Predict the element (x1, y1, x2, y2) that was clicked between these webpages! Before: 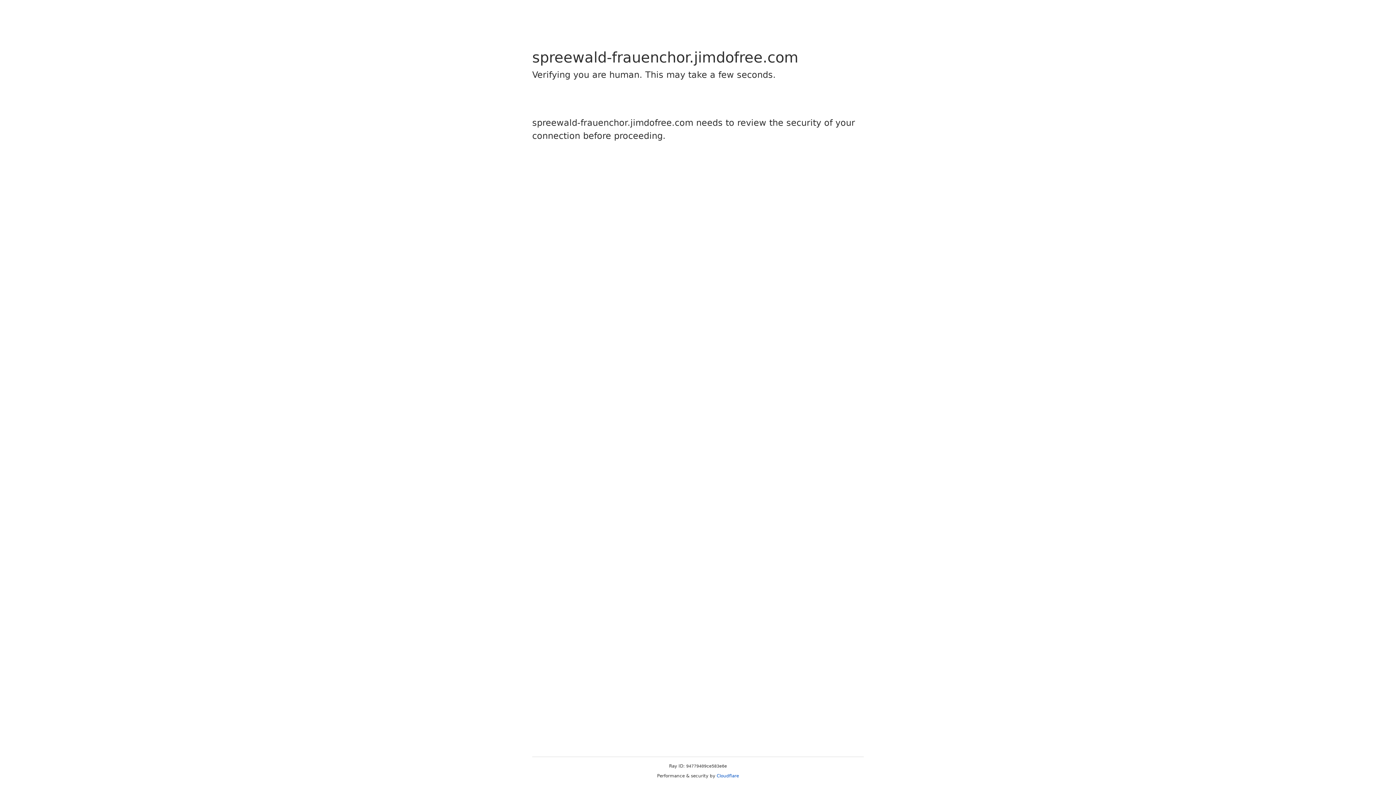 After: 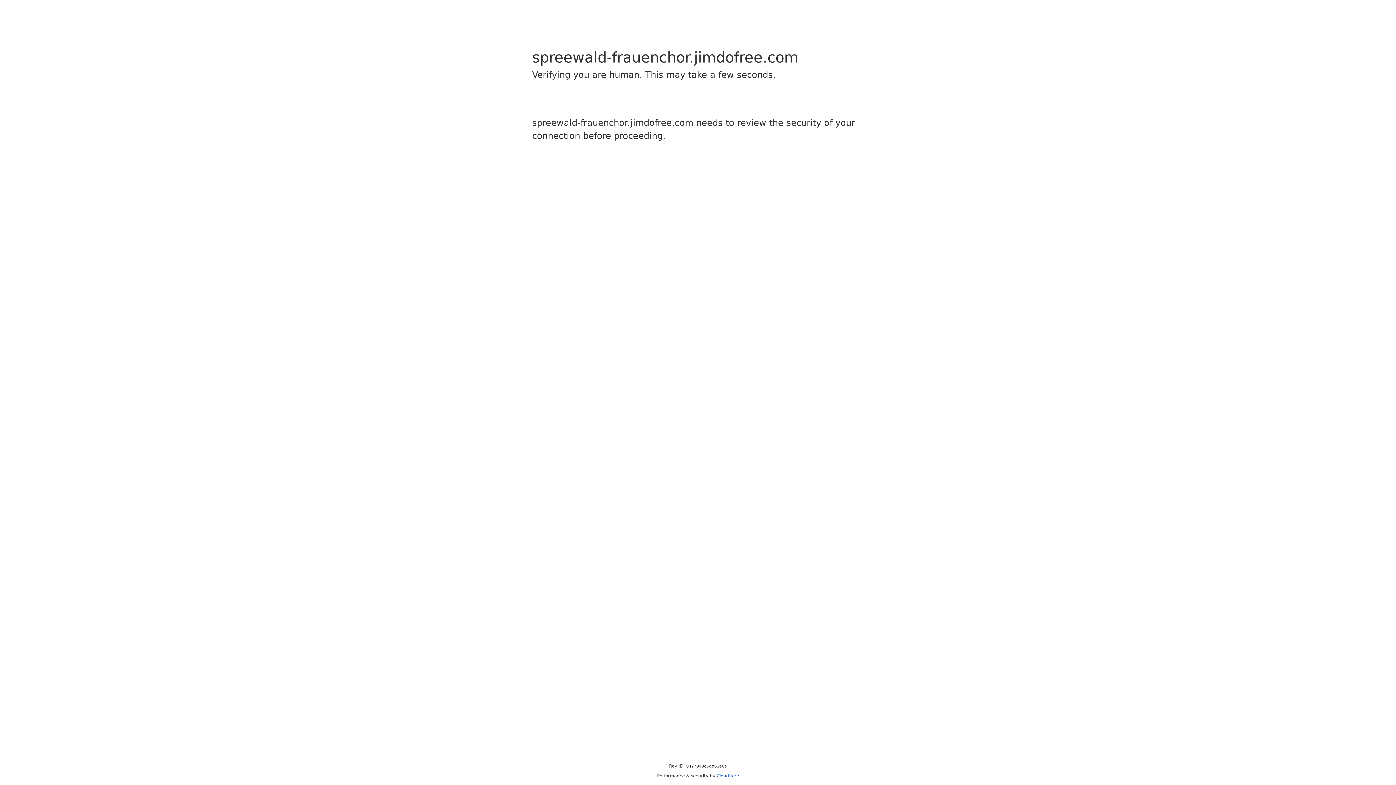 Action: bbox: (716, 773, 739, 778) label: Cloudflare